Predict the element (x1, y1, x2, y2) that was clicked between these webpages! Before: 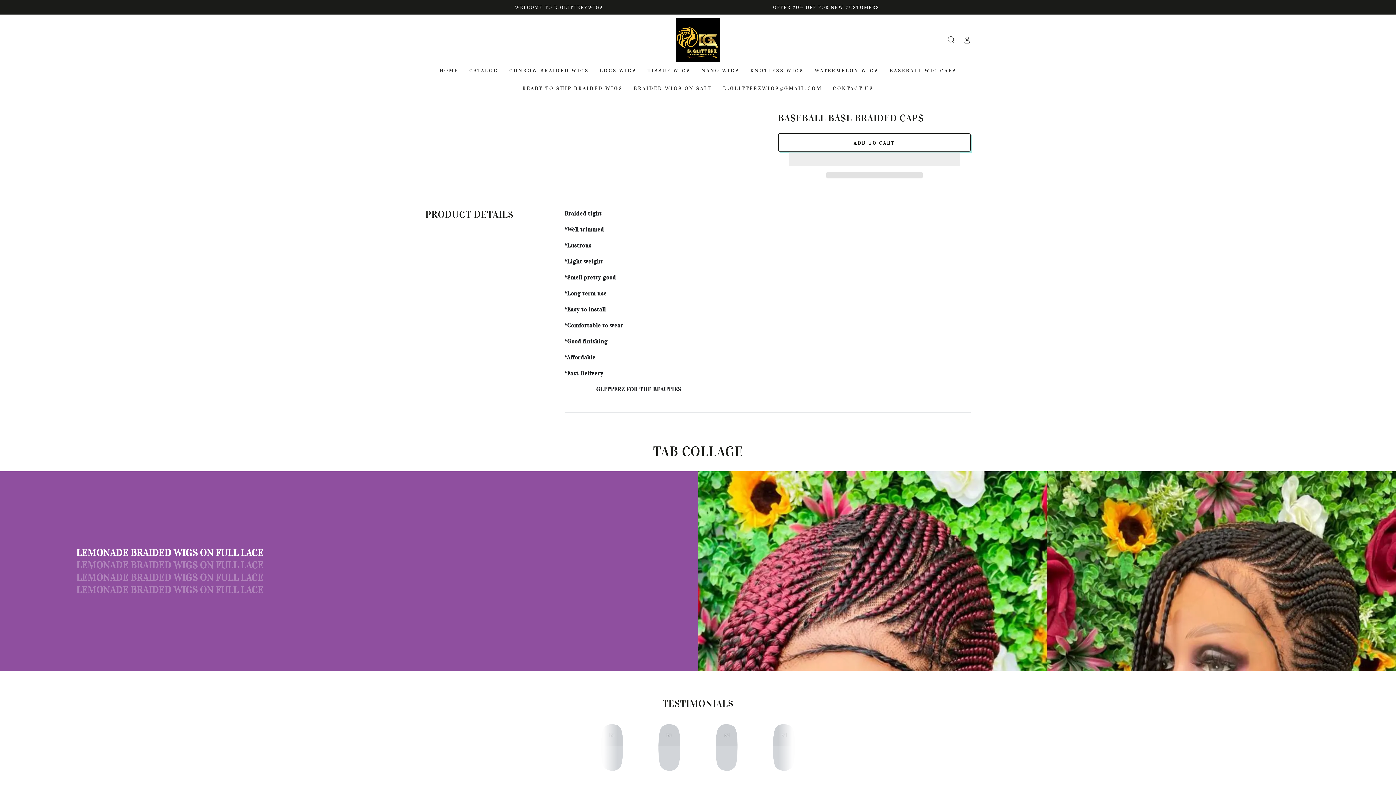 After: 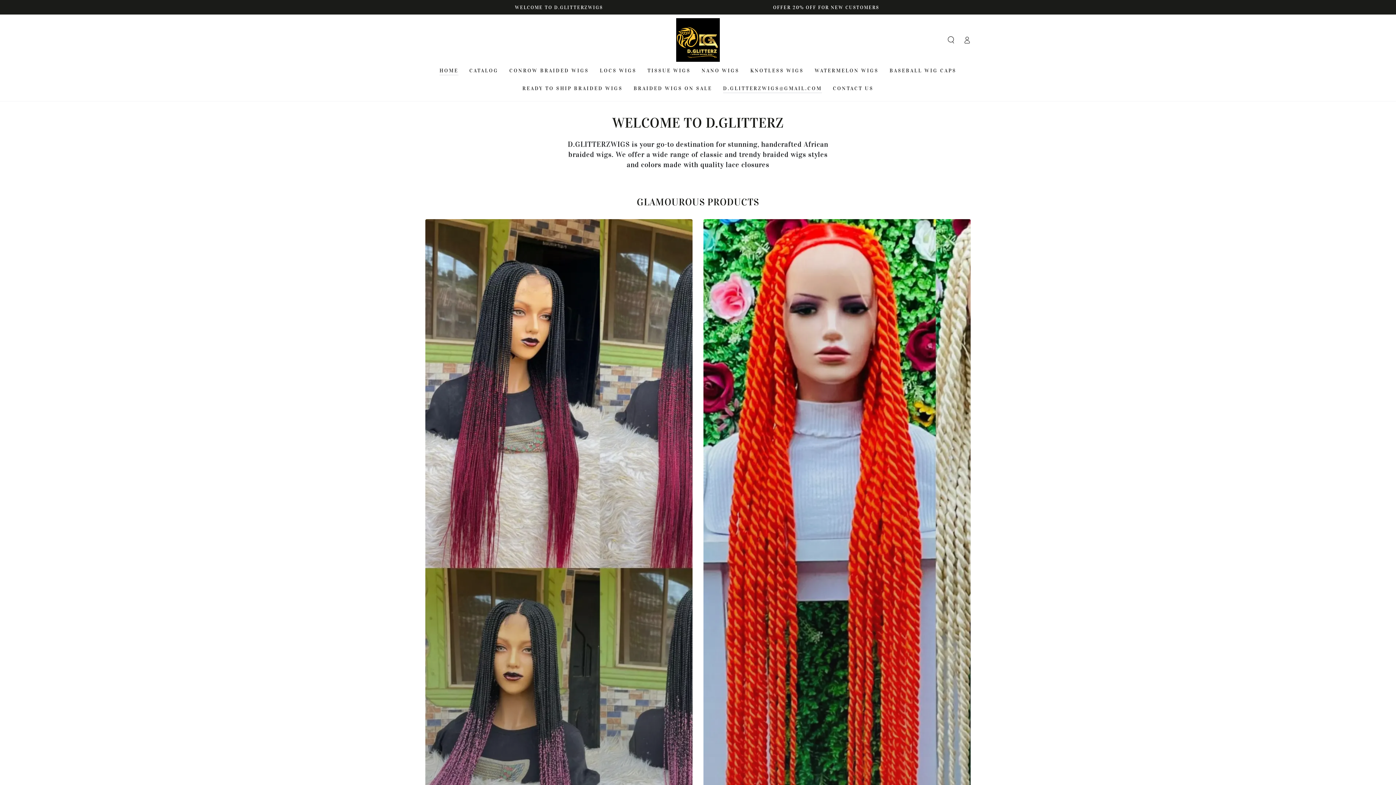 Action: bbox: (676, 18, 720, 61)